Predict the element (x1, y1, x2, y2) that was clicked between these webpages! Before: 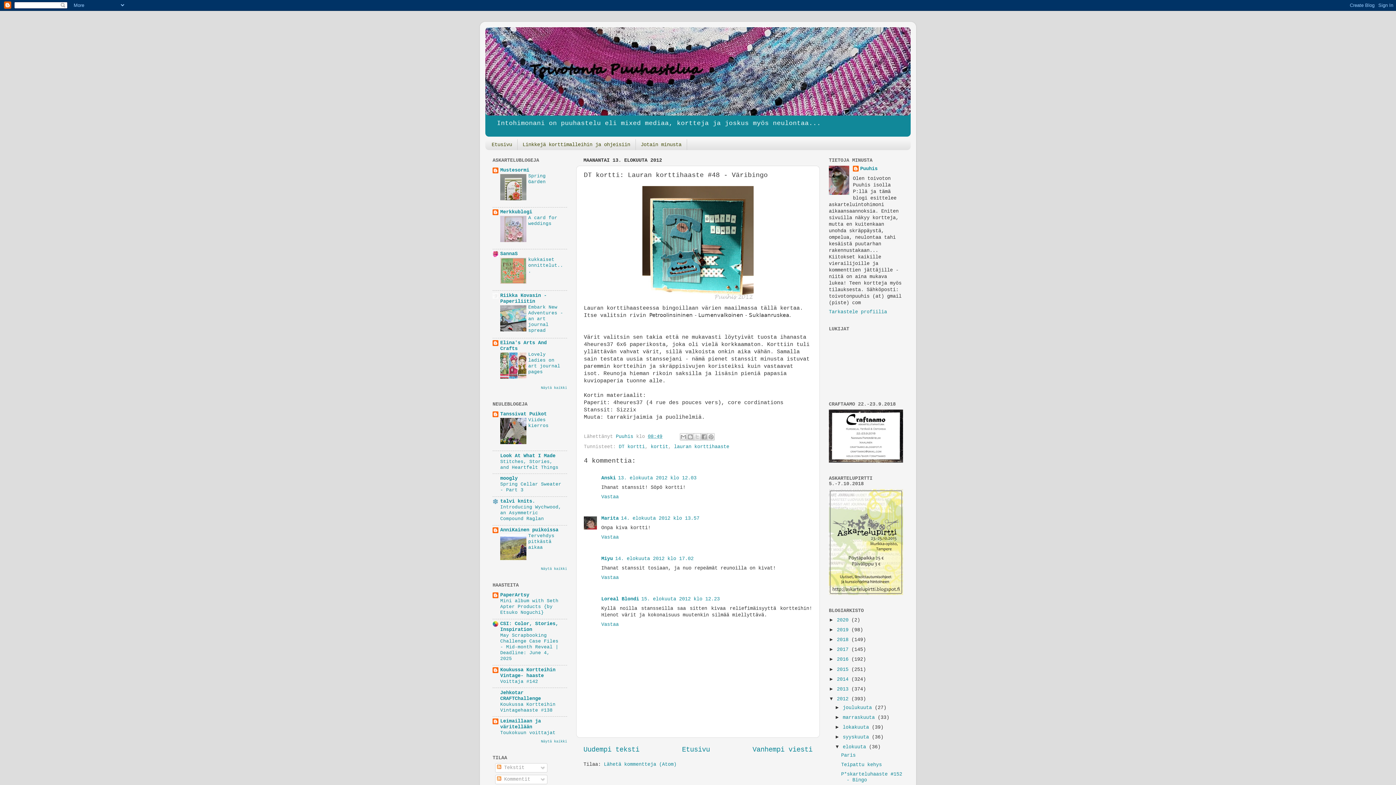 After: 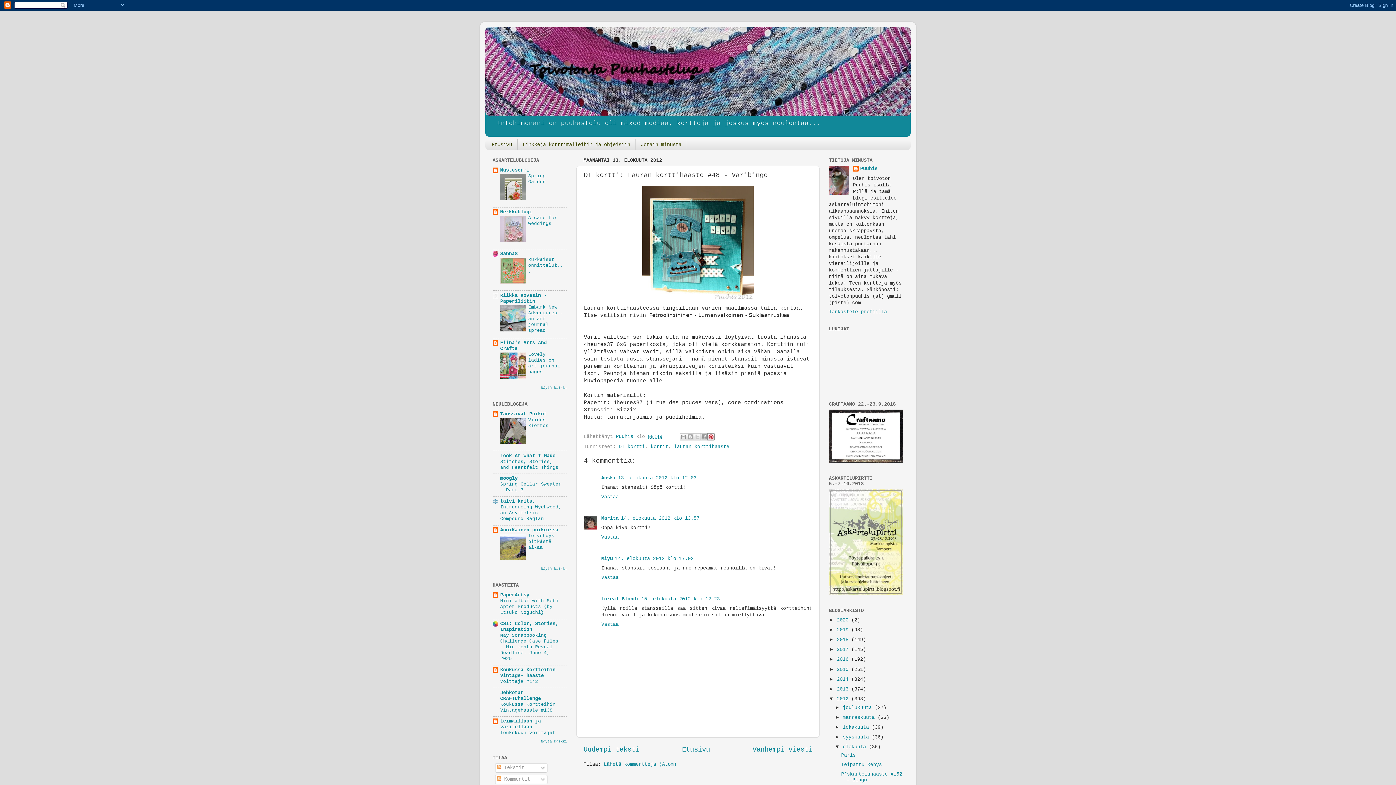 Action: label: Jaa Pinterestiin bbox: (707, 433, 714, 440)